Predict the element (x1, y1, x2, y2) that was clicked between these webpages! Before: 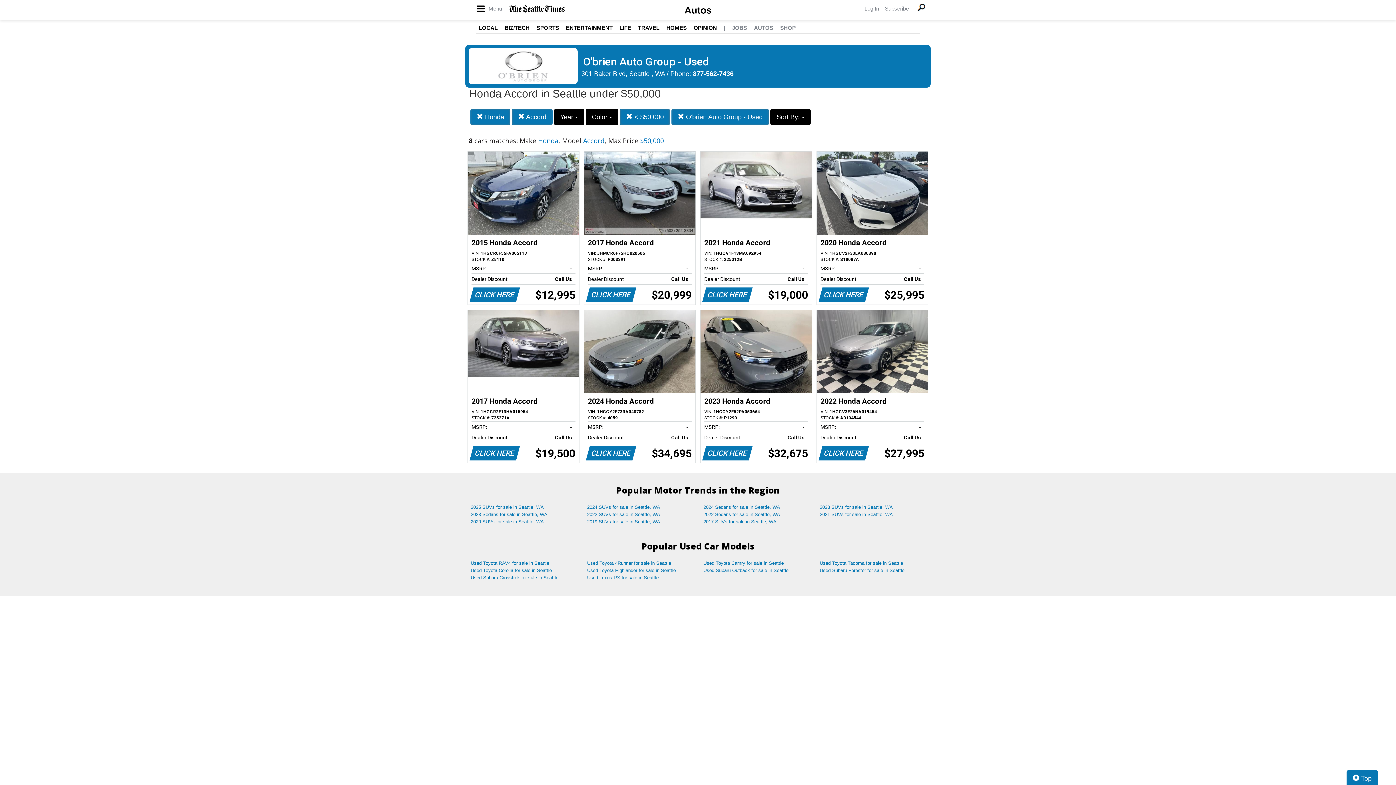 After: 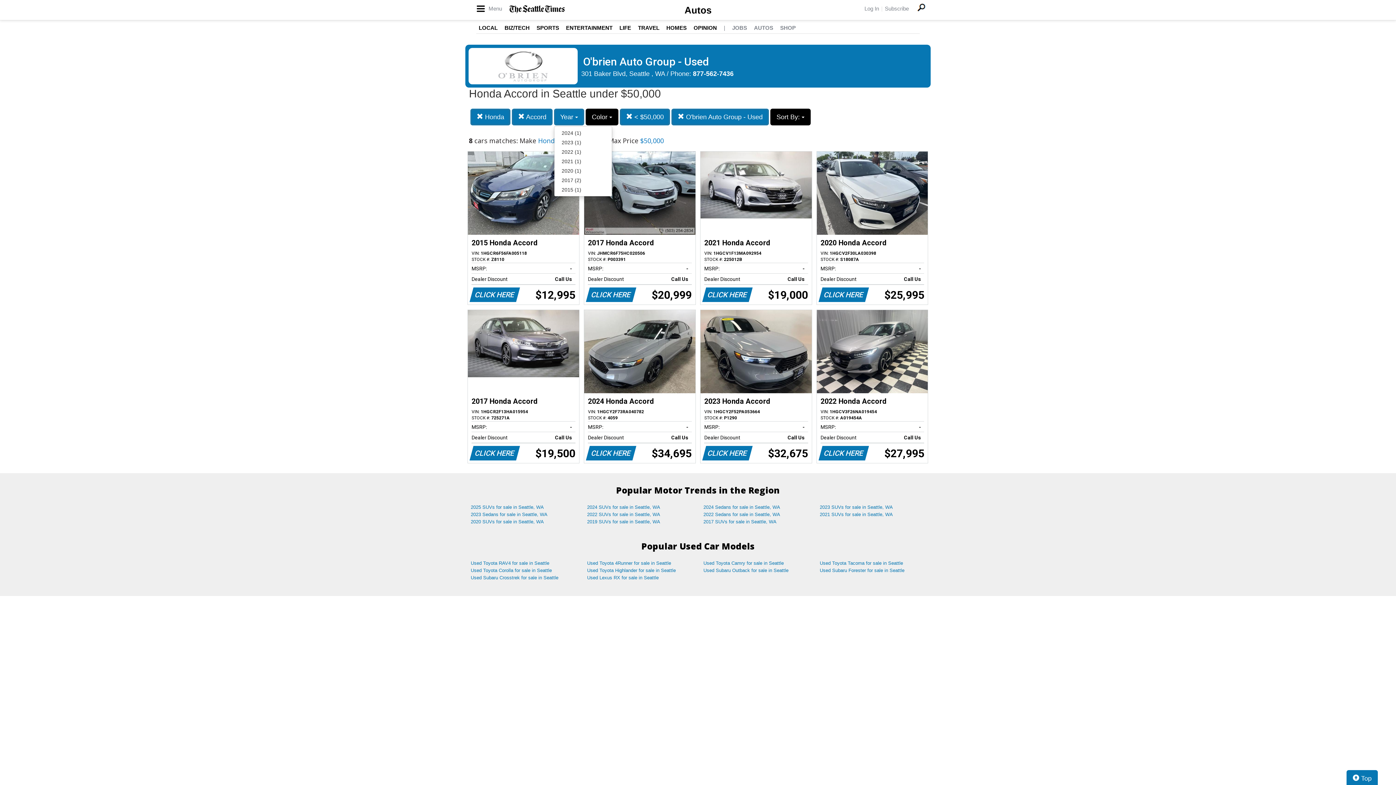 Action: label: Year  bbox: (554, 108, 584, 125)